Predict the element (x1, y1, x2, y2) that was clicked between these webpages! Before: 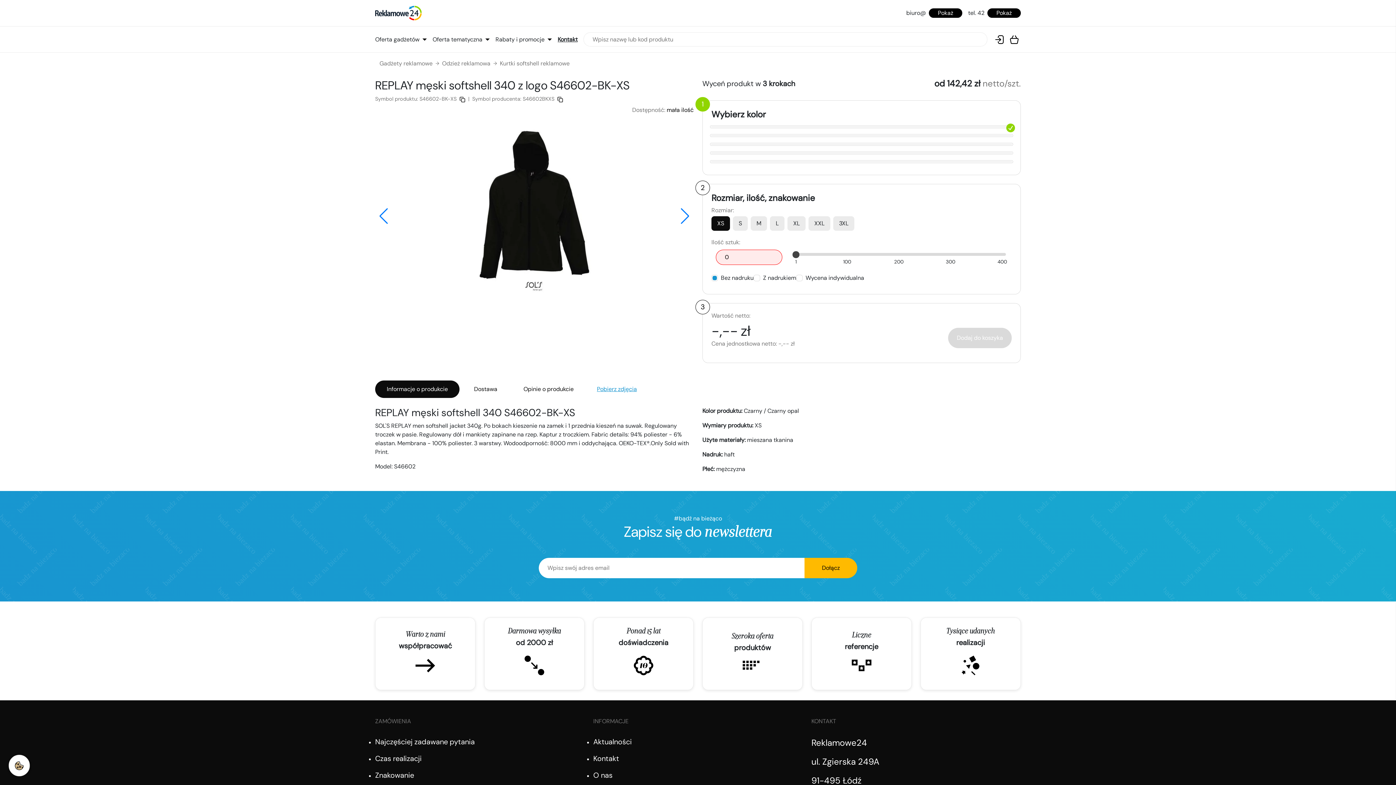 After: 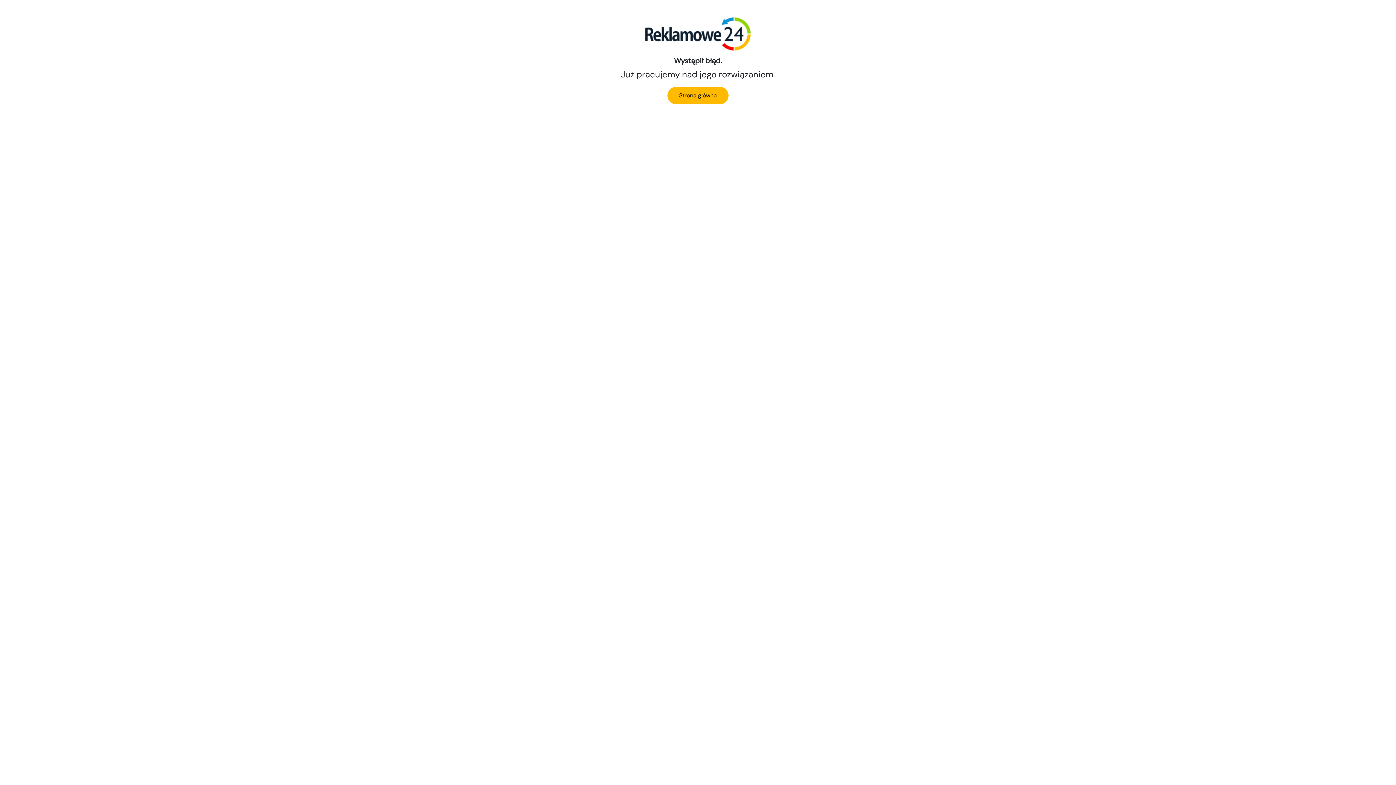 Action: bbox: (750, 216, 767, 230) label: M